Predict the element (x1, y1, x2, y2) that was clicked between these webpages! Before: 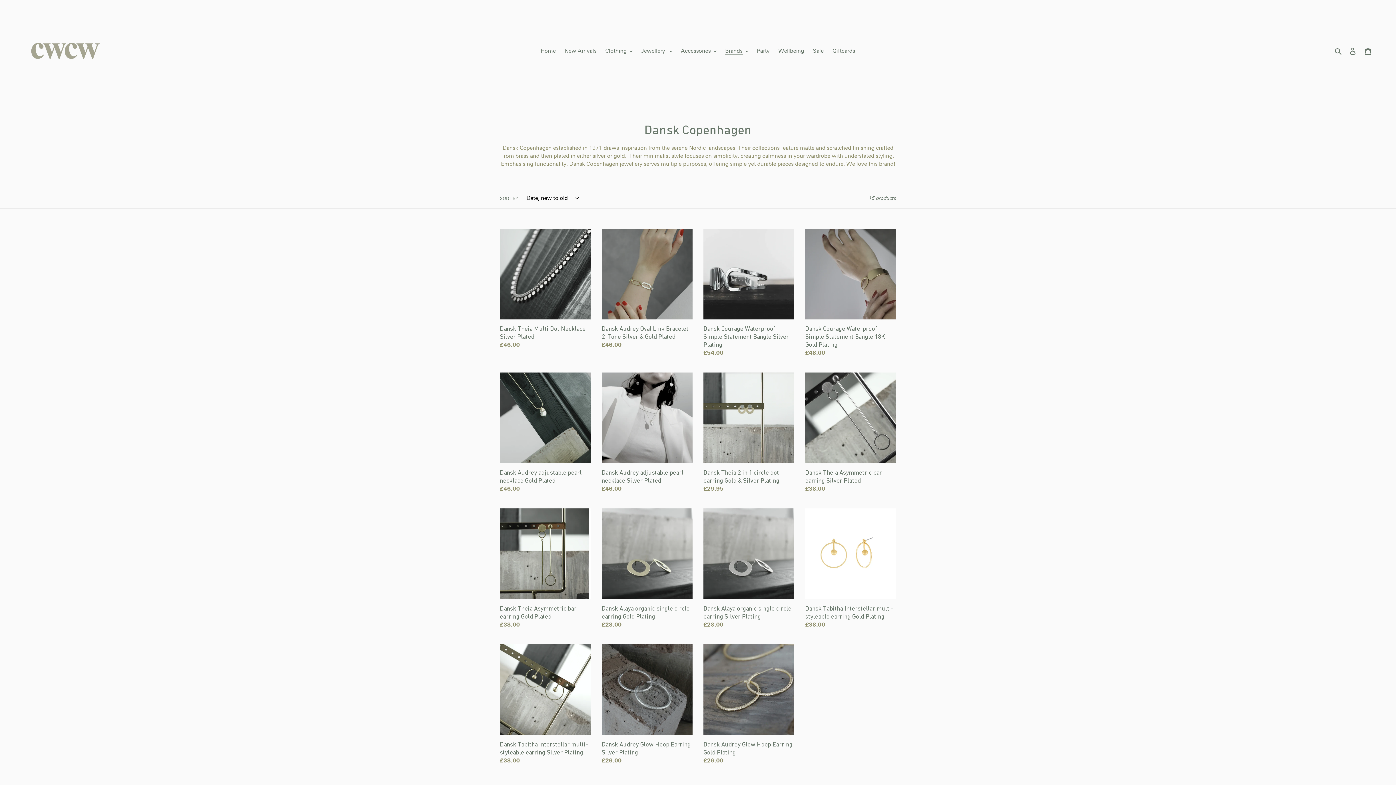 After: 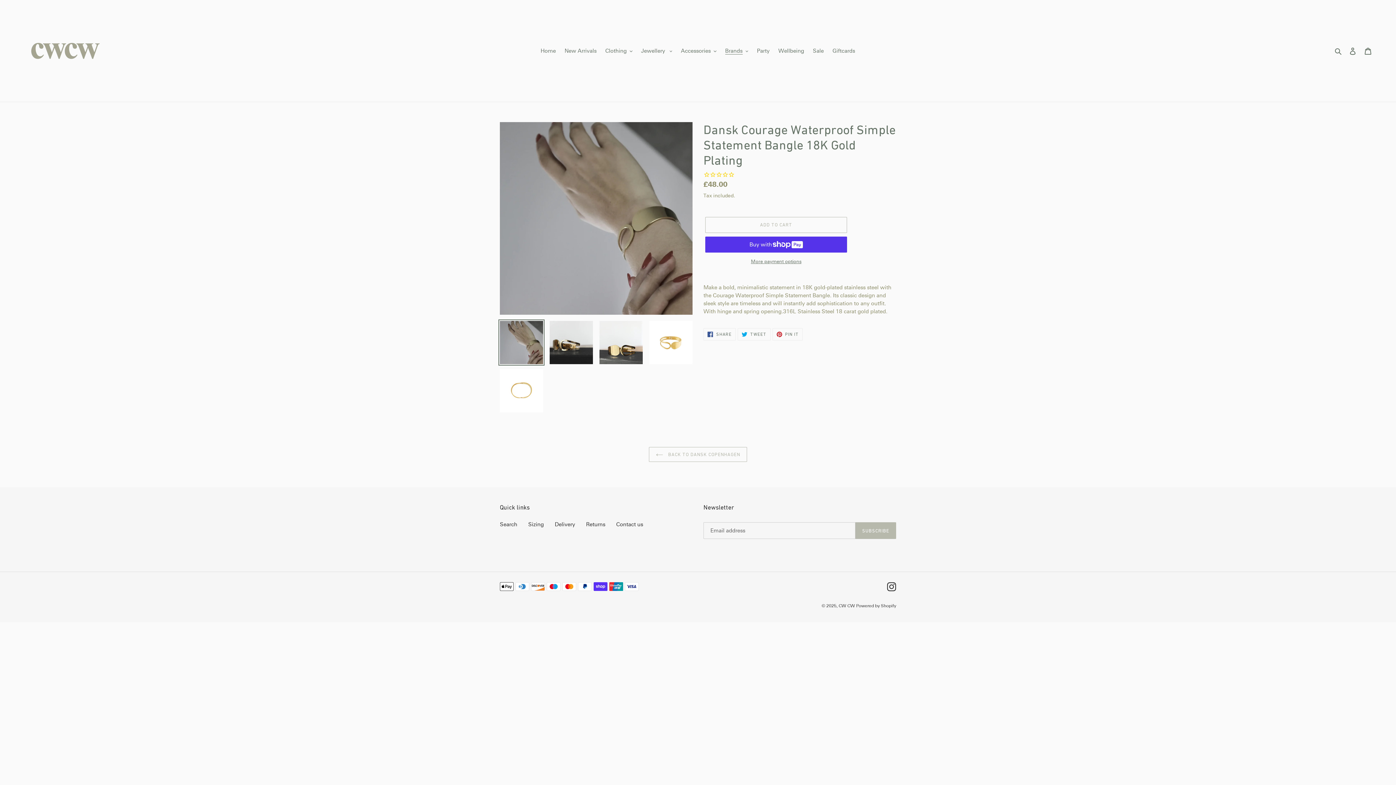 Action: bbox: (805, 228, 896, 359) label: Dansk Courage Waterproof Simple Statement Bangle 18K Gold Plating